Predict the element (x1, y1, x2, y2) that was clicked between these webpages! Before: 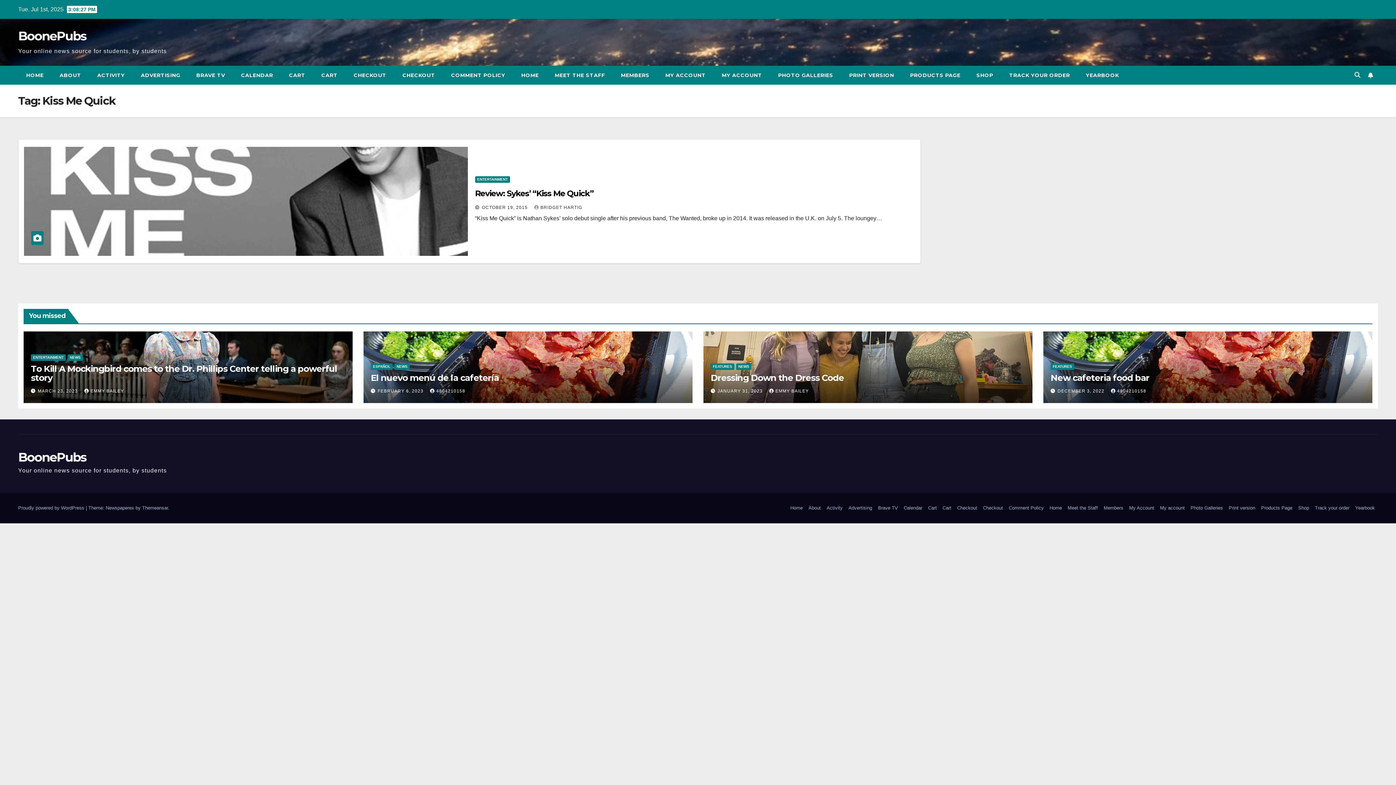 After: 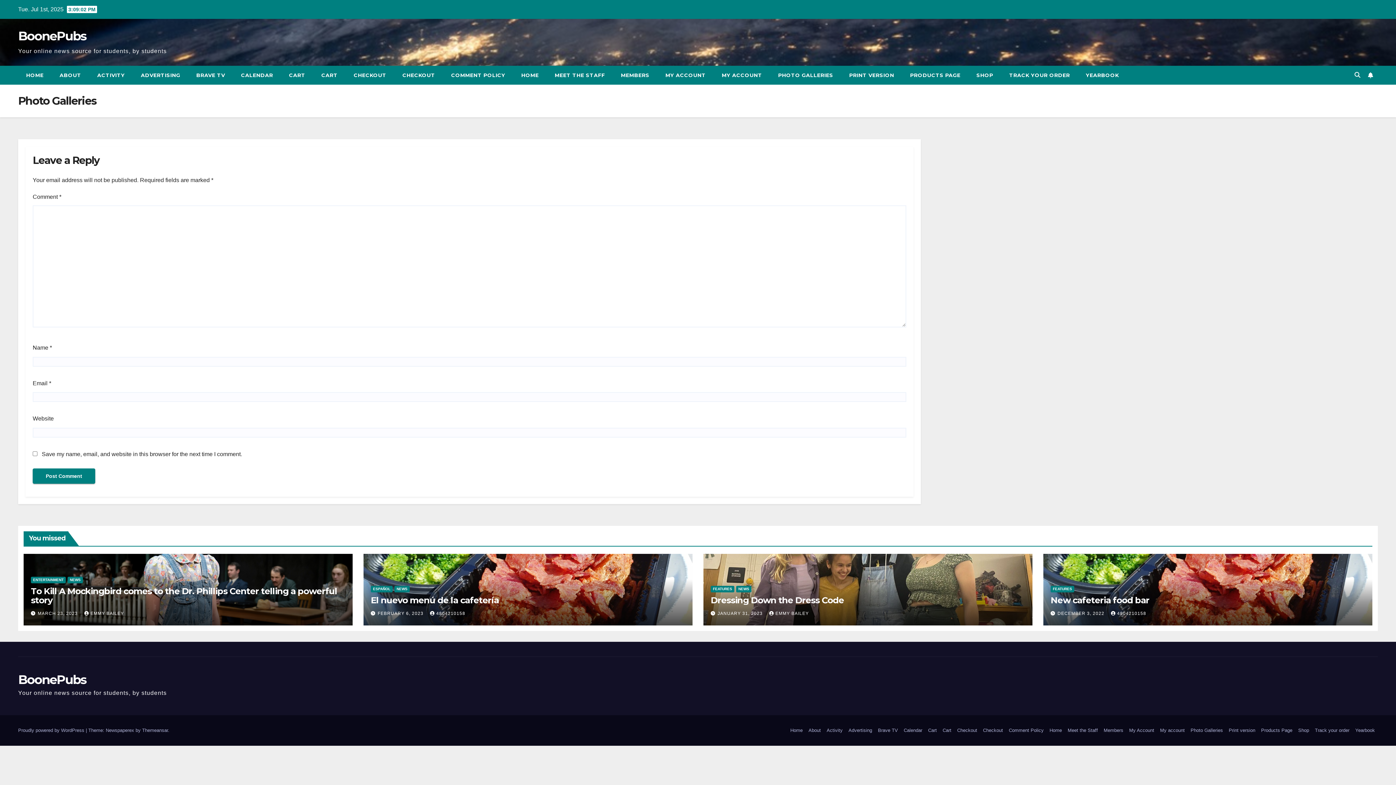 Action: label: Photo Galleries bbox: (1188, 502, 1226, 514)